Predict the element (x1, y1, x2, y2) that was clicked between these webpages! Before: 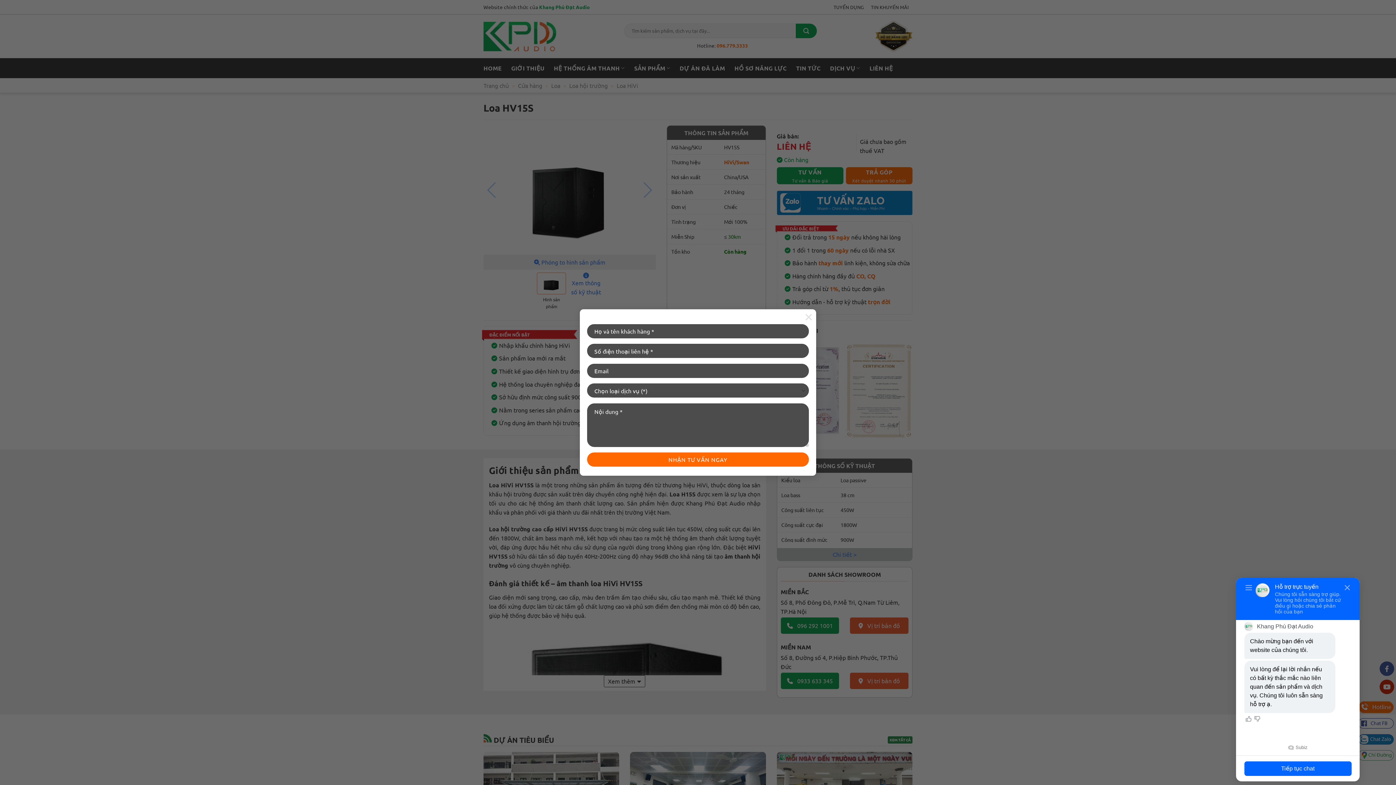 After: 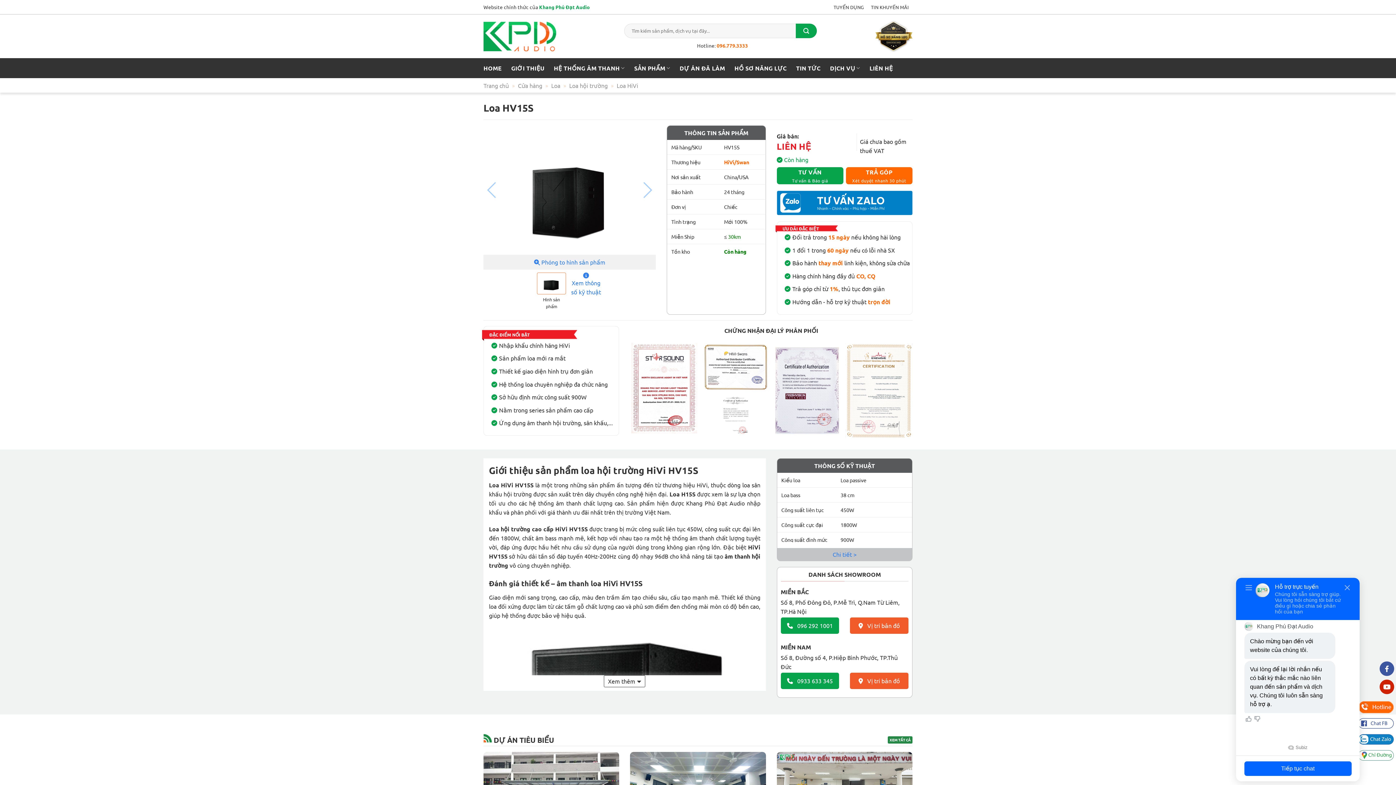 Action: bbox: (801, 309, 816, 324) label: ×